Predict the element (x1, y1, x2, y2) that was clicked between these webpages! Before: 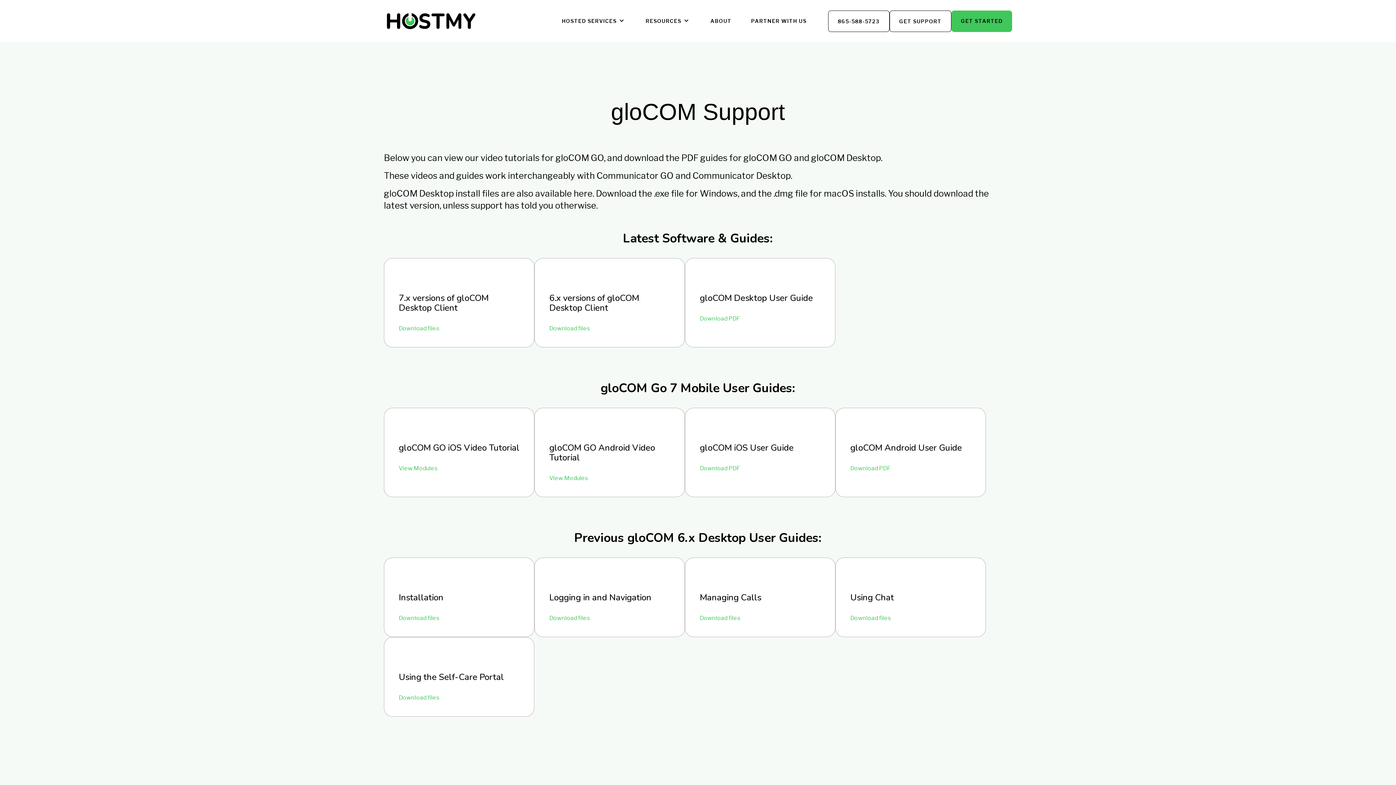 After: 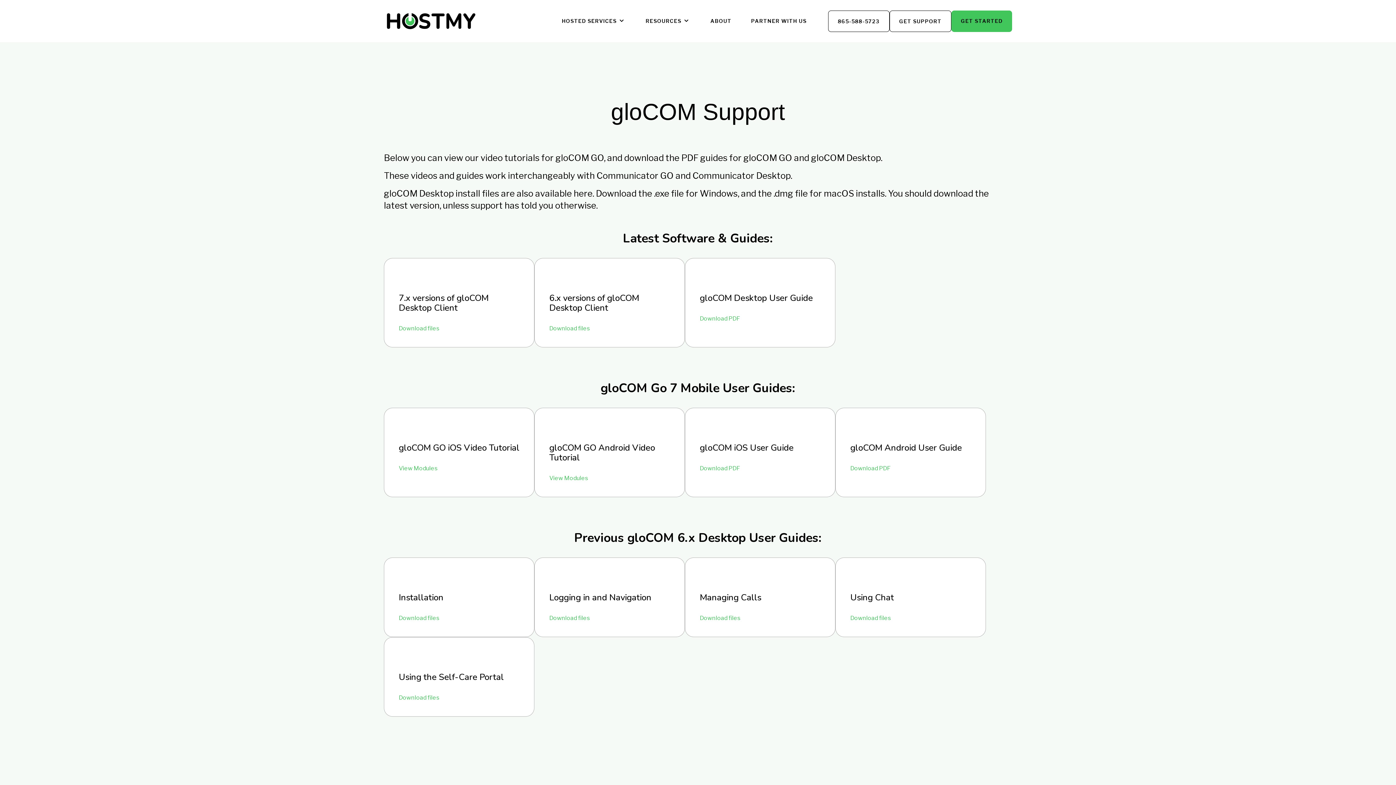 Action: label: Download PDF bbox: (700, 464, 740, 471)